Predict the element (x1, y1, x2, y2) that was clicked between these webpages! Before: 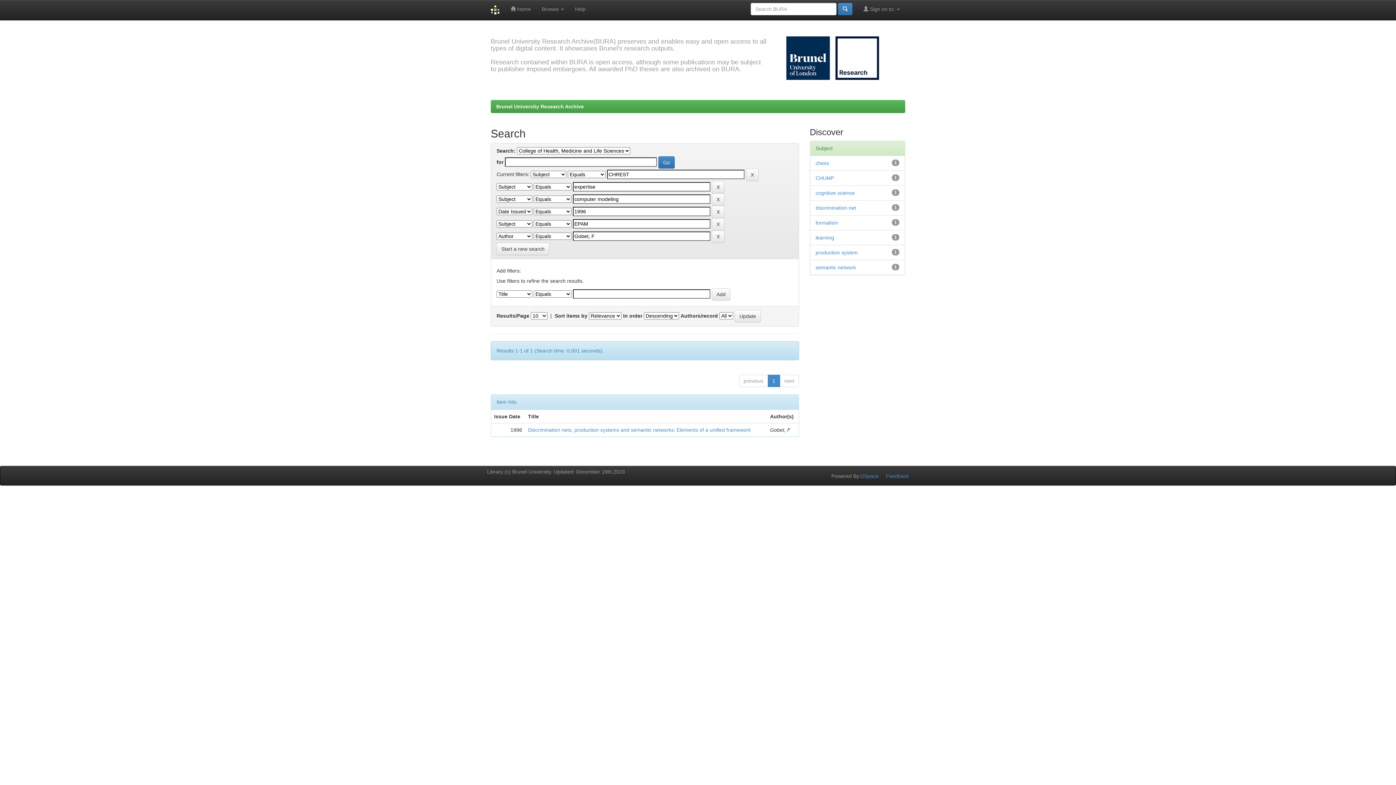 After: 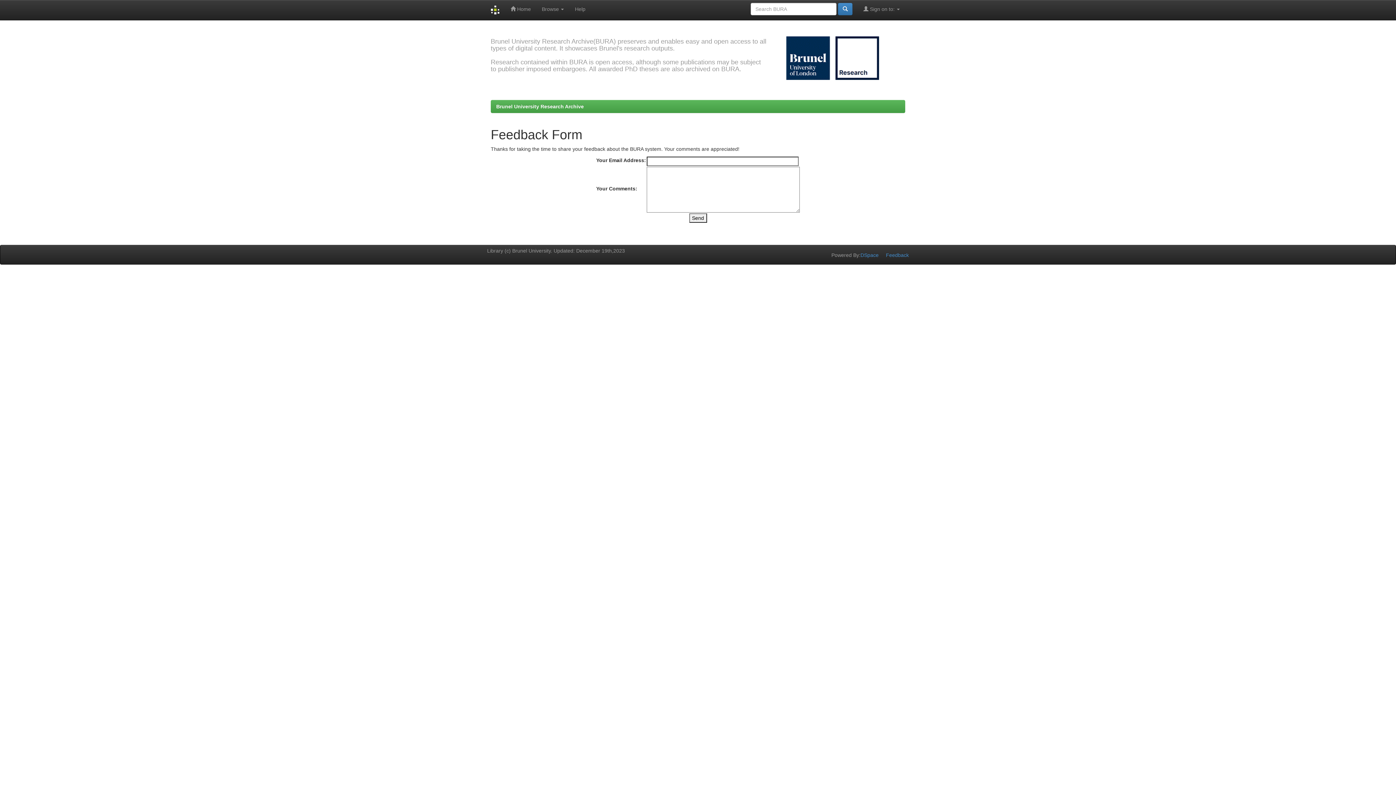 Action: label: Feedback bbox: (886, 473, 909, 479)